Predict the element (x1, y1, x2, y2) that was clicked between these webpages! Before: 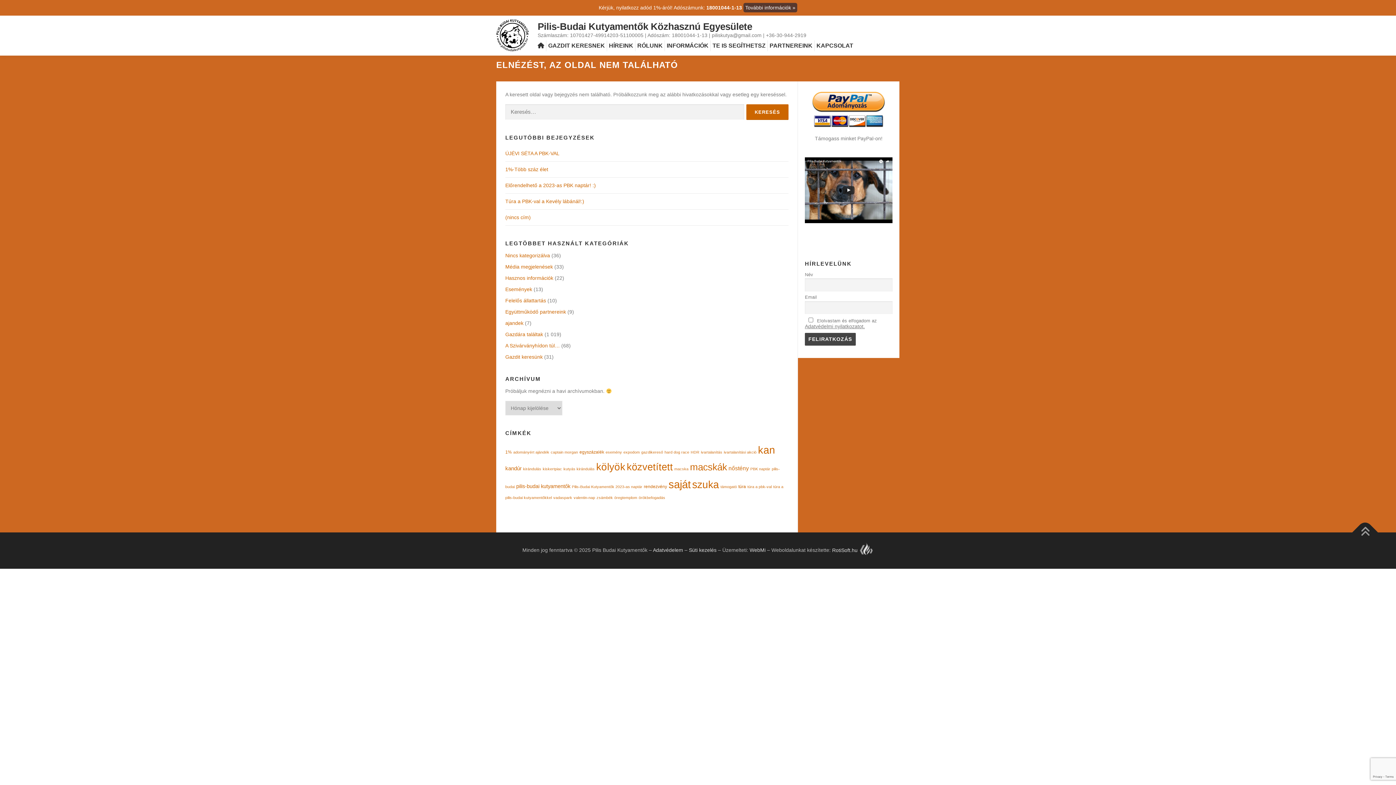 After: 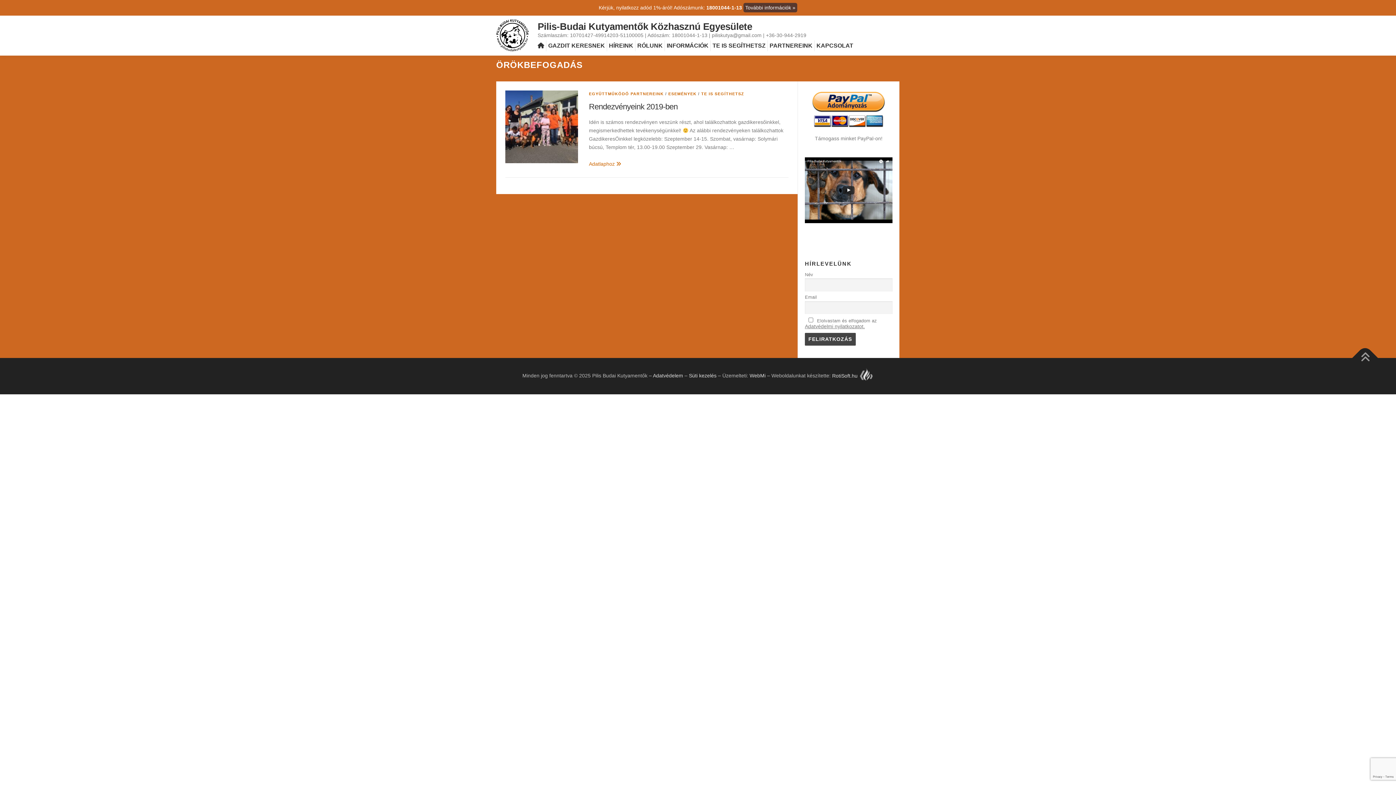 Action: label: örökbefogadás (1 elem) bbox: (638, 495, 665, 500)